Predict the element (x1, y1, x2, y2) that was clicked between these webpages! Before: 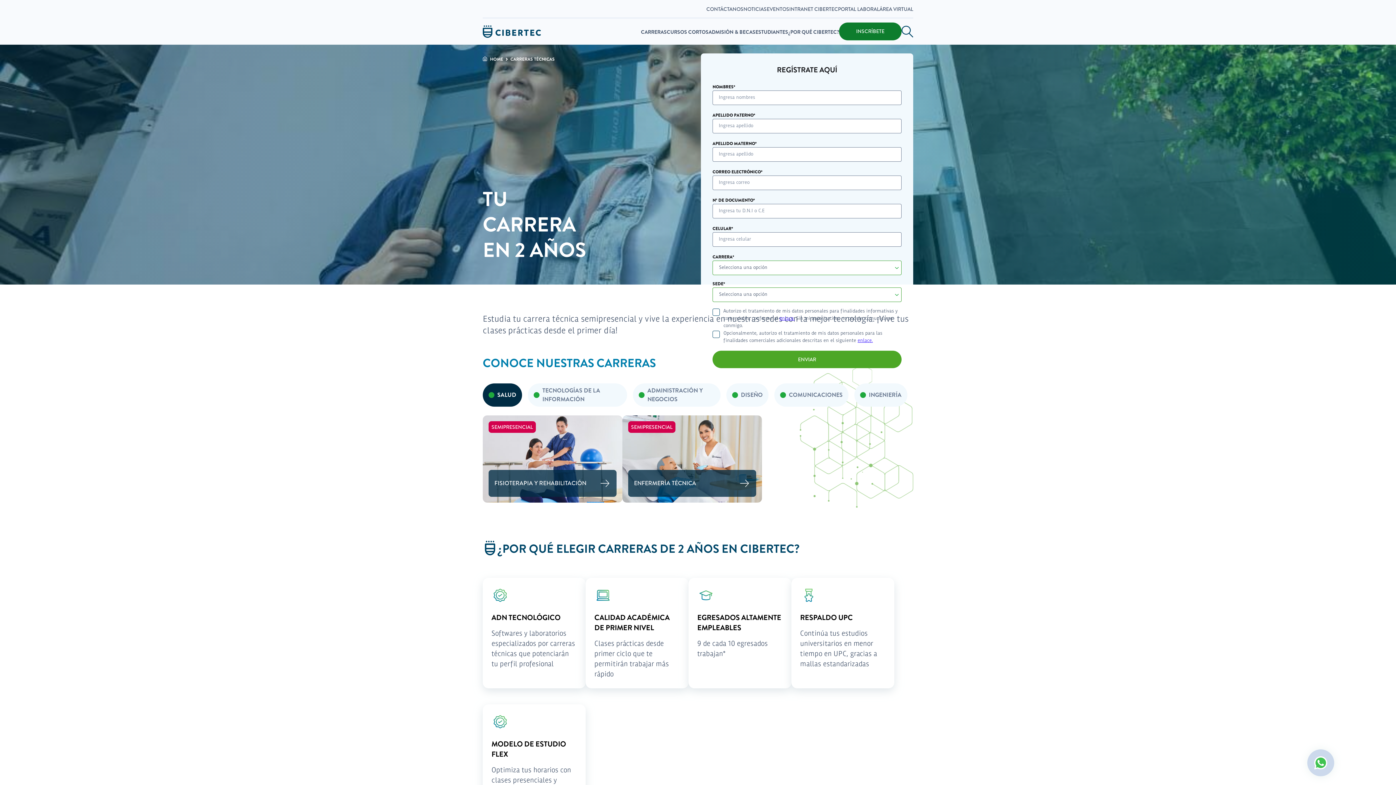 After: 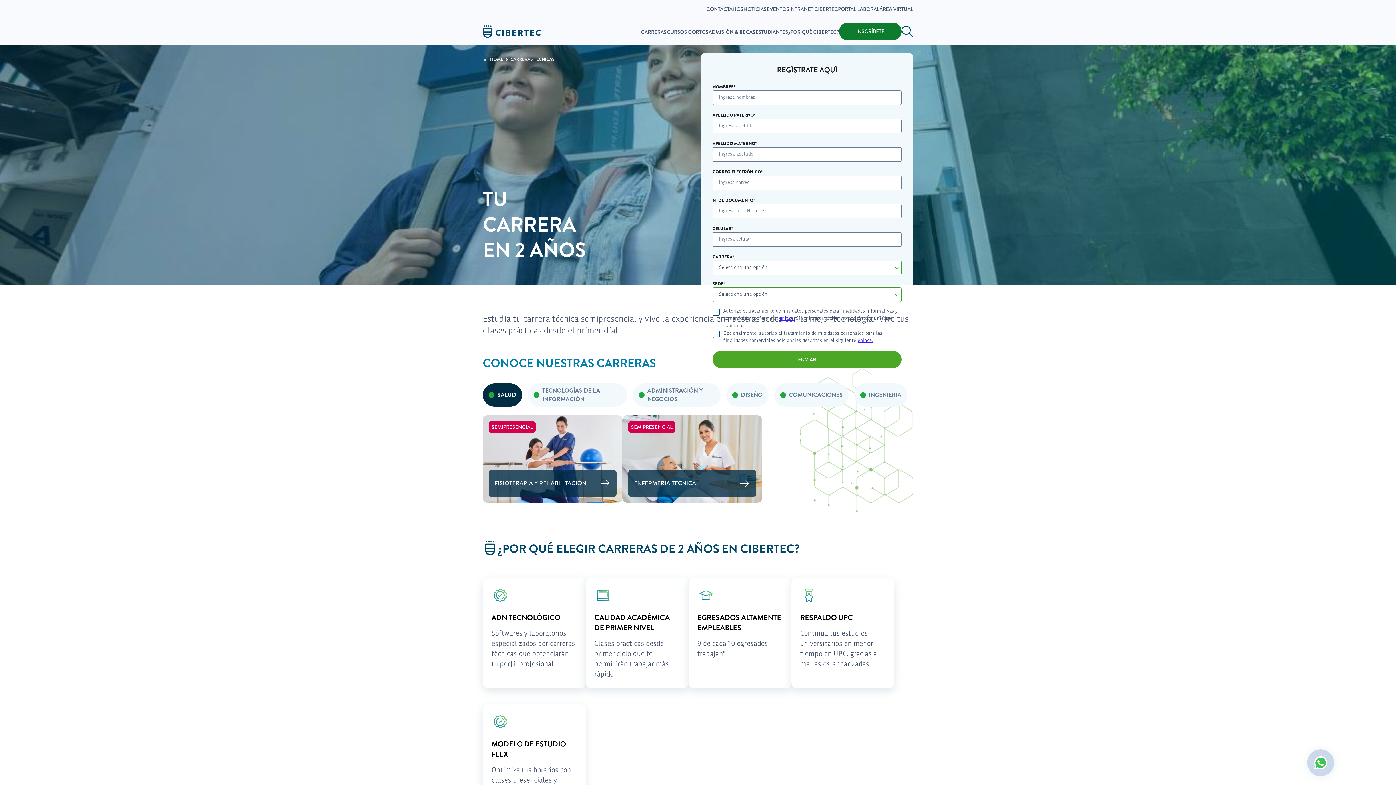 Action: bbox: (1307, 749, 1334, 776)